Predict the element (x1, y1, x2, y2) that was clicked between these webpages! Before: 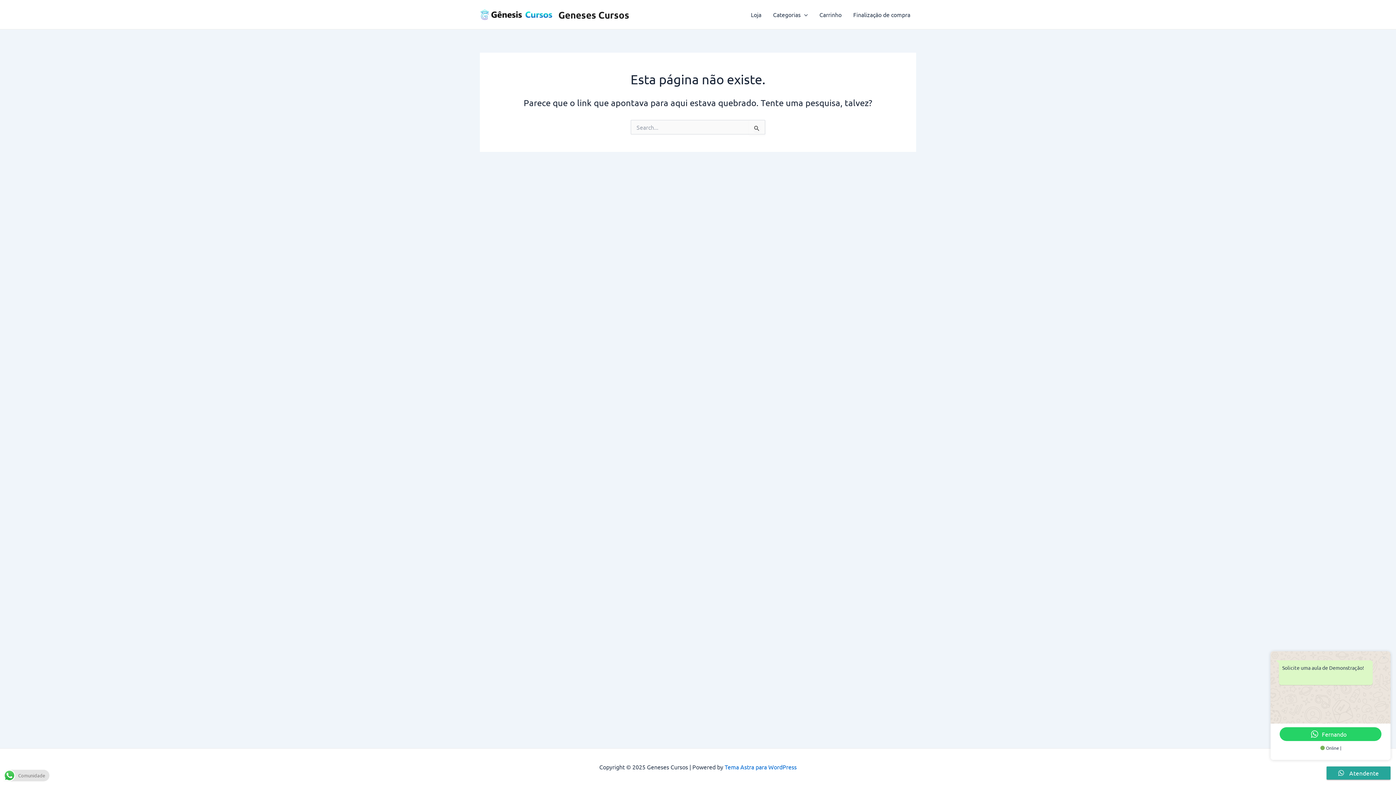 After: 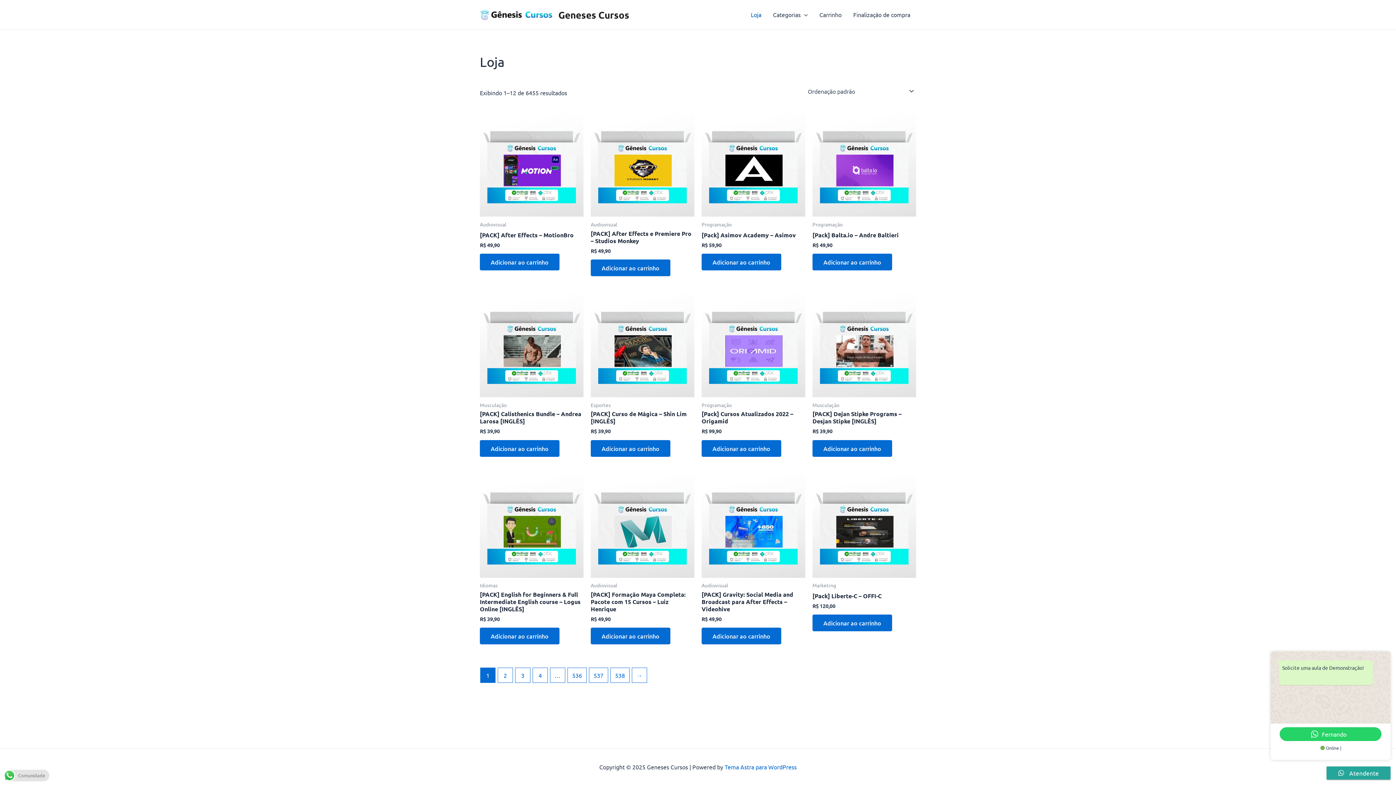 Action: label: Loja bbox: (745, 0, 767, 29)